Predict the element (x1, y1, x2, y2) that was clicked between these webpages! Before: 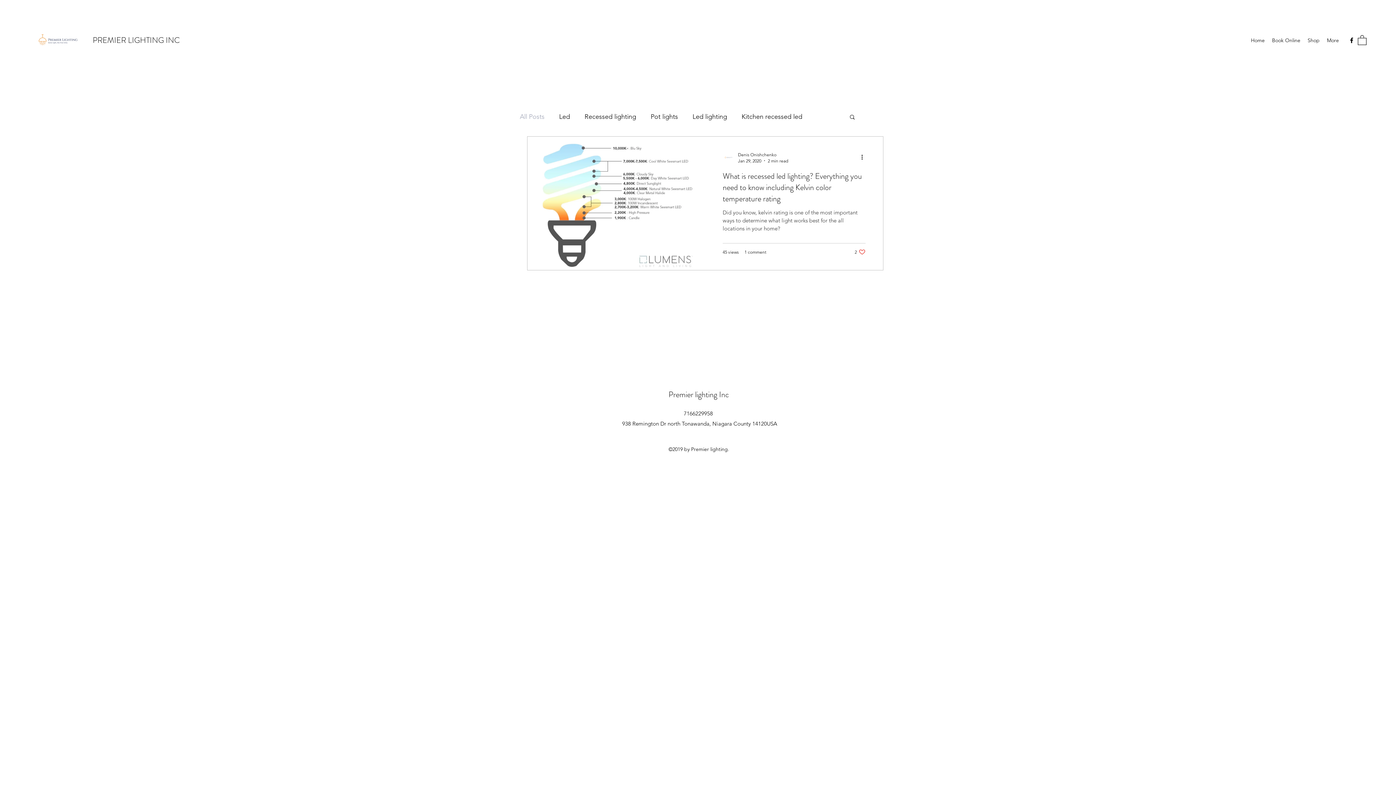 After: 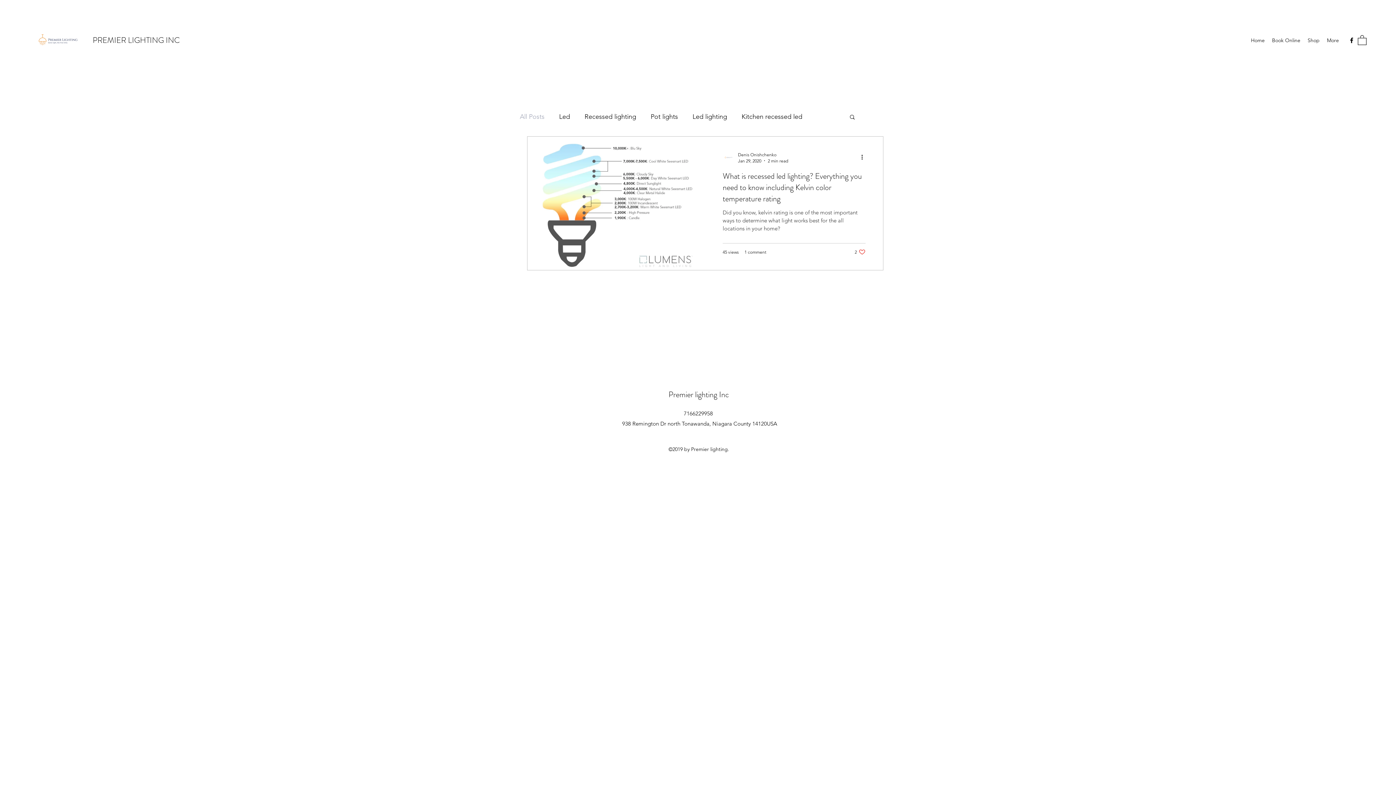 Action: label: Facebook bbox: (1348, 36, 1355, 44)